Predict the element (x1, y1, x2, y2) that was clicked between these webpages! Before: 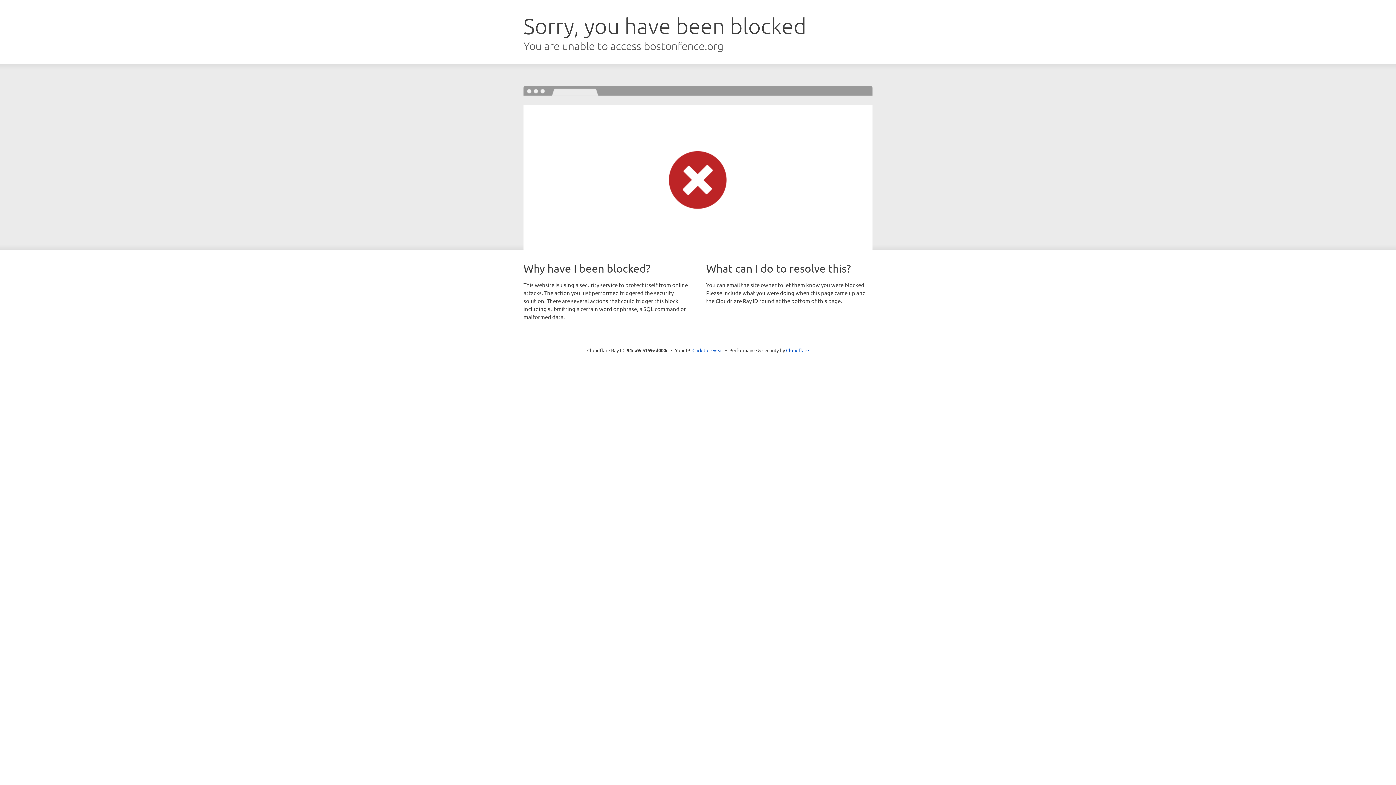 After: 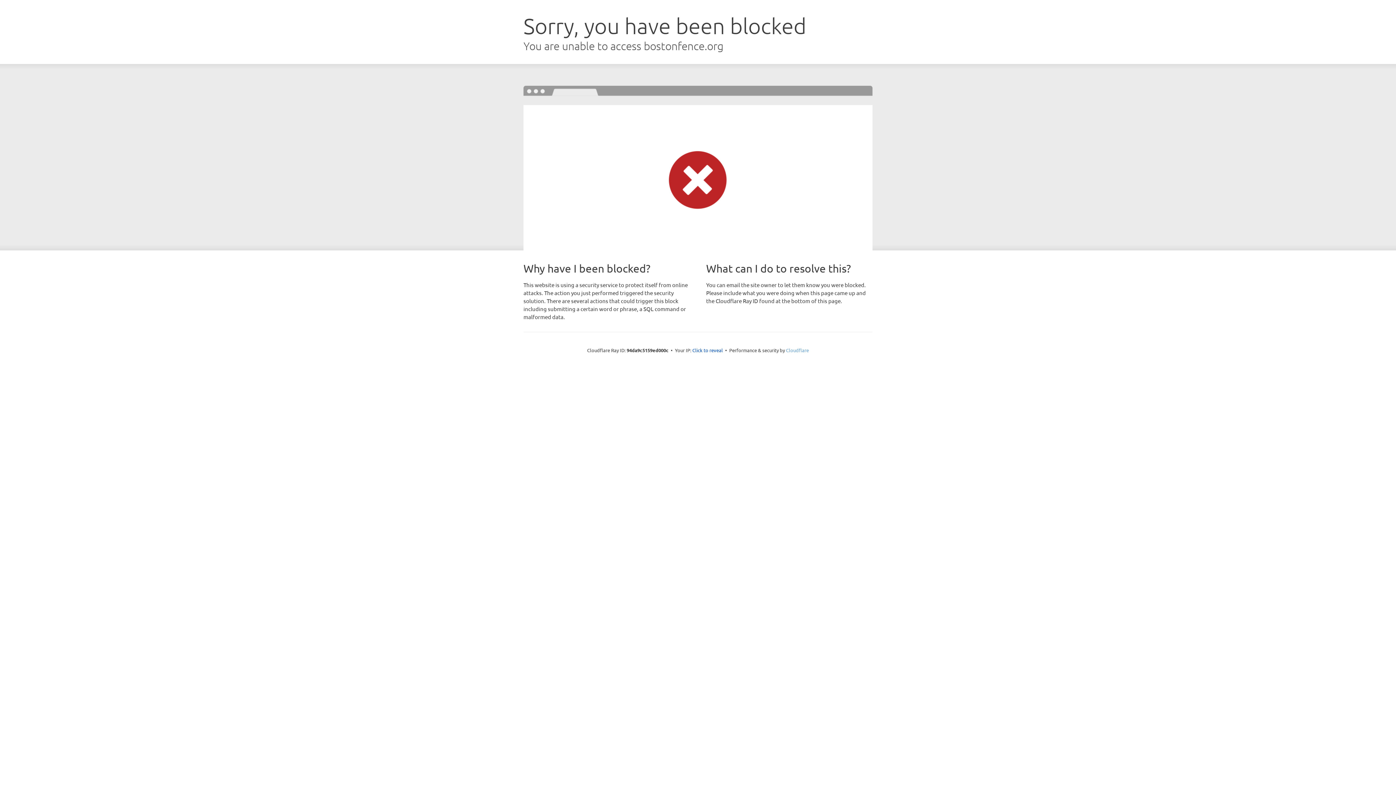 Action: label: Cloudflare bbox: (786, 347, 809, 353)